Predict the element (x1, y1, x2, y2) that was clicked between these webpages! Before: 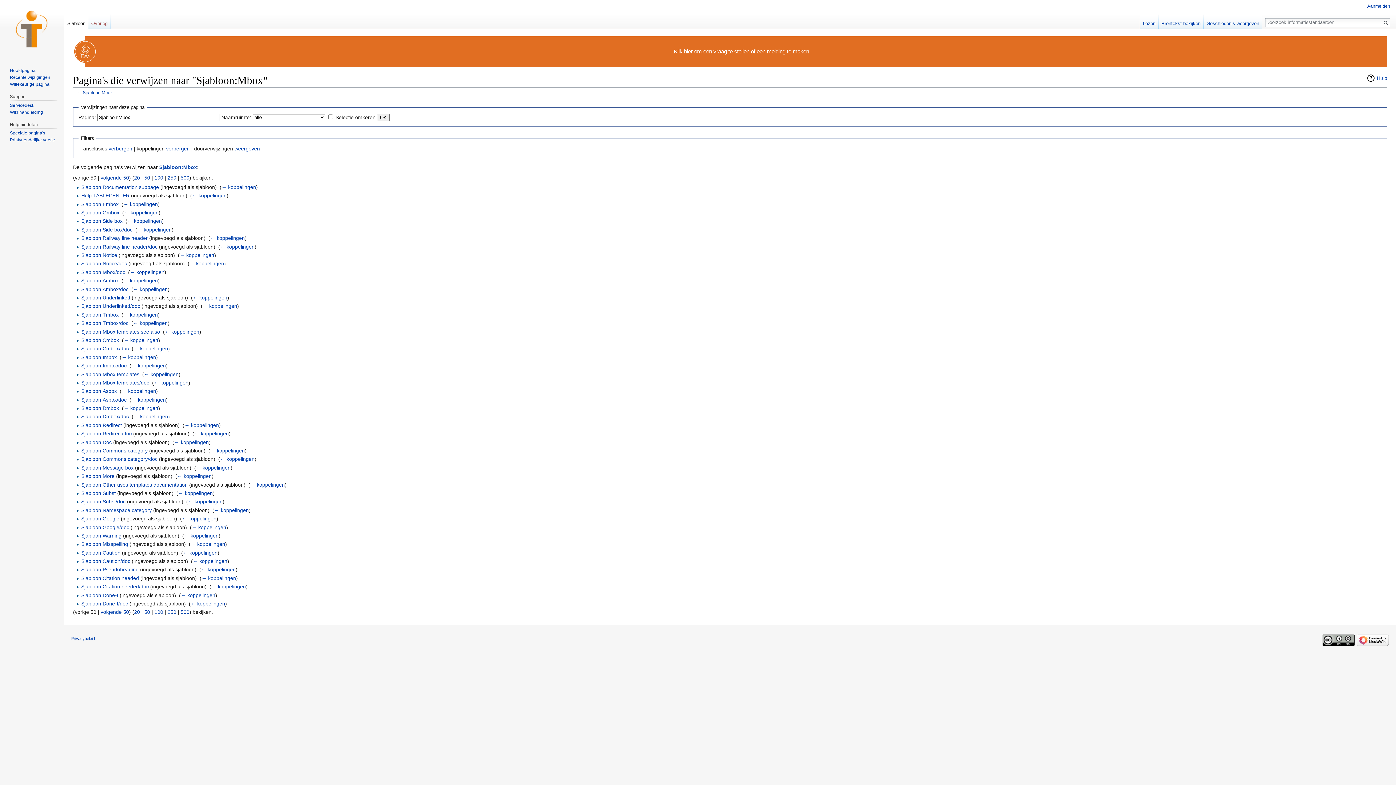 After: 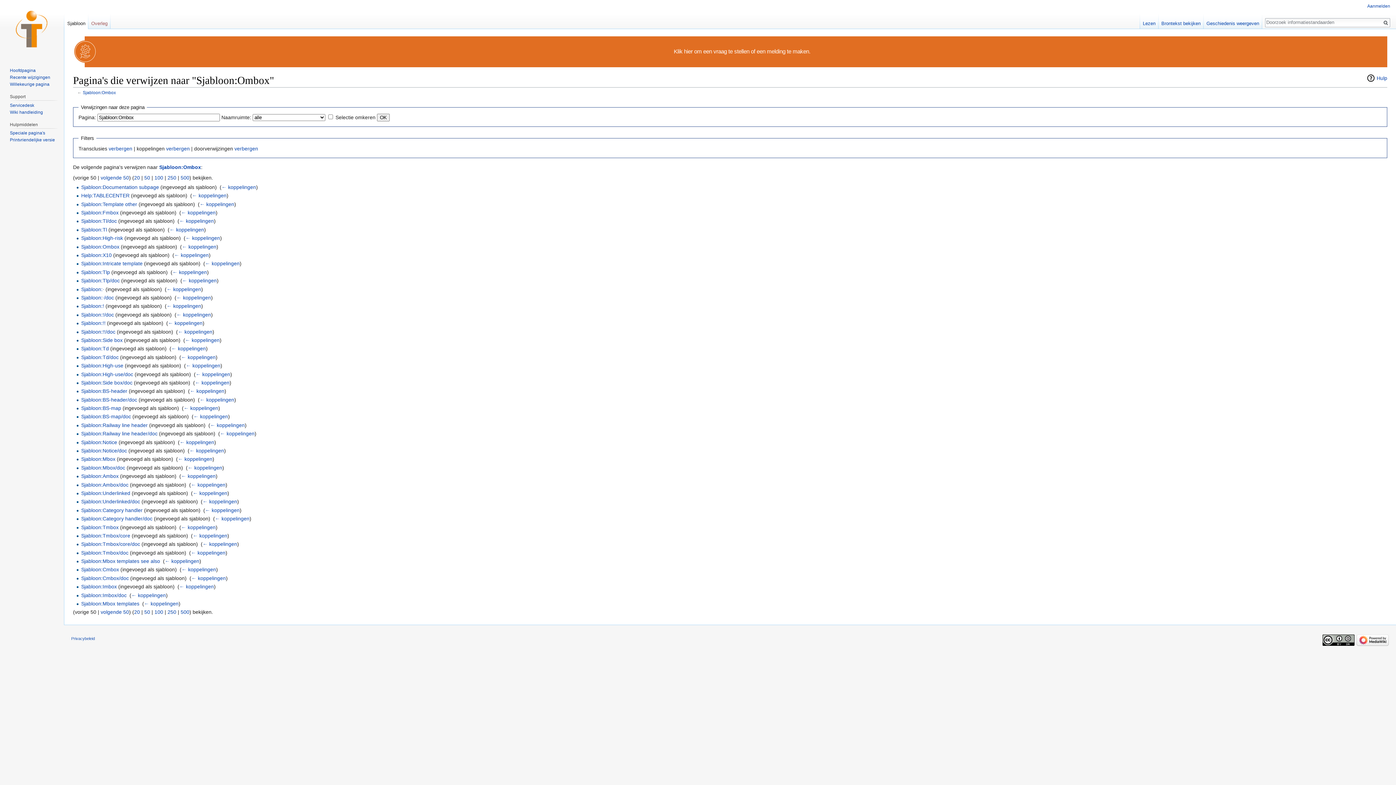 Action: label: ← koppelingen bbox: (124, 209, 158, 215)